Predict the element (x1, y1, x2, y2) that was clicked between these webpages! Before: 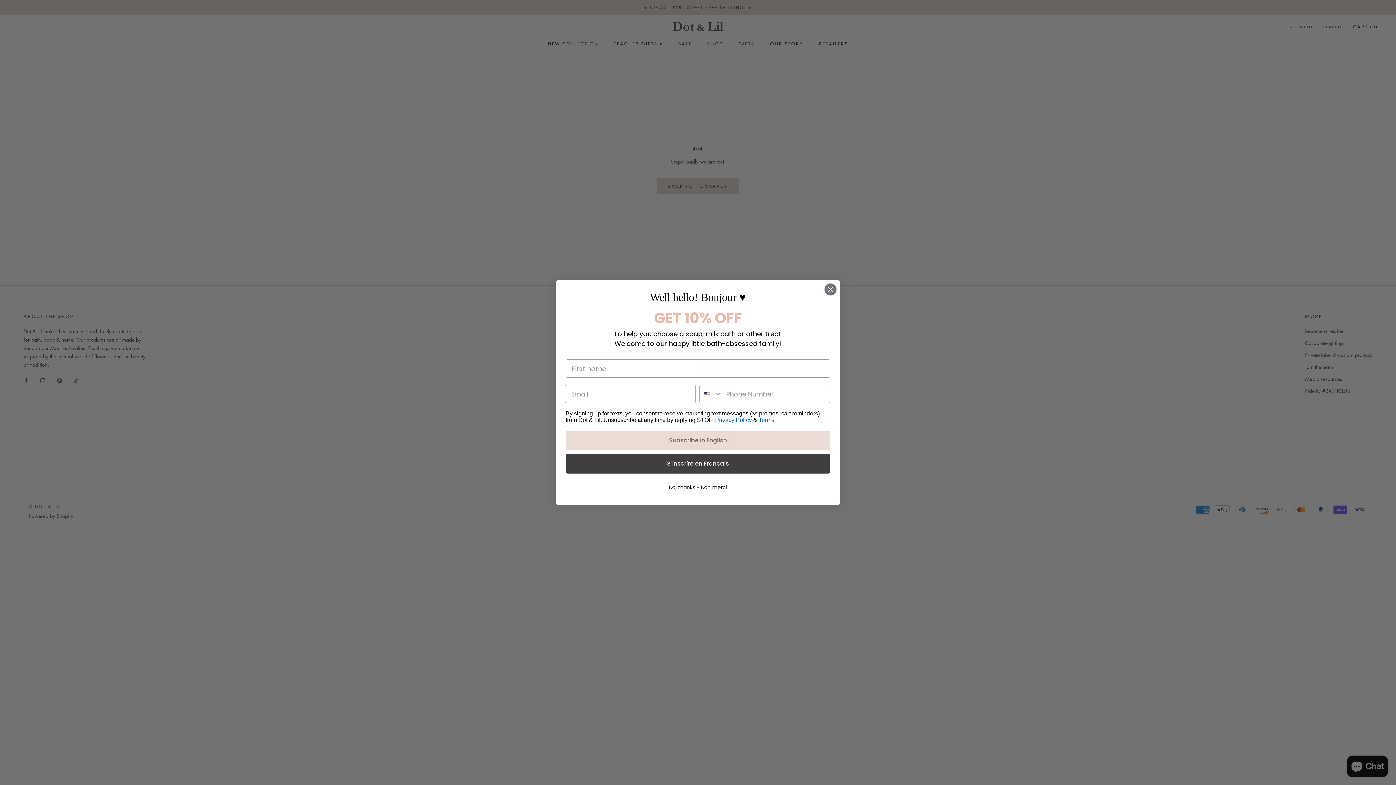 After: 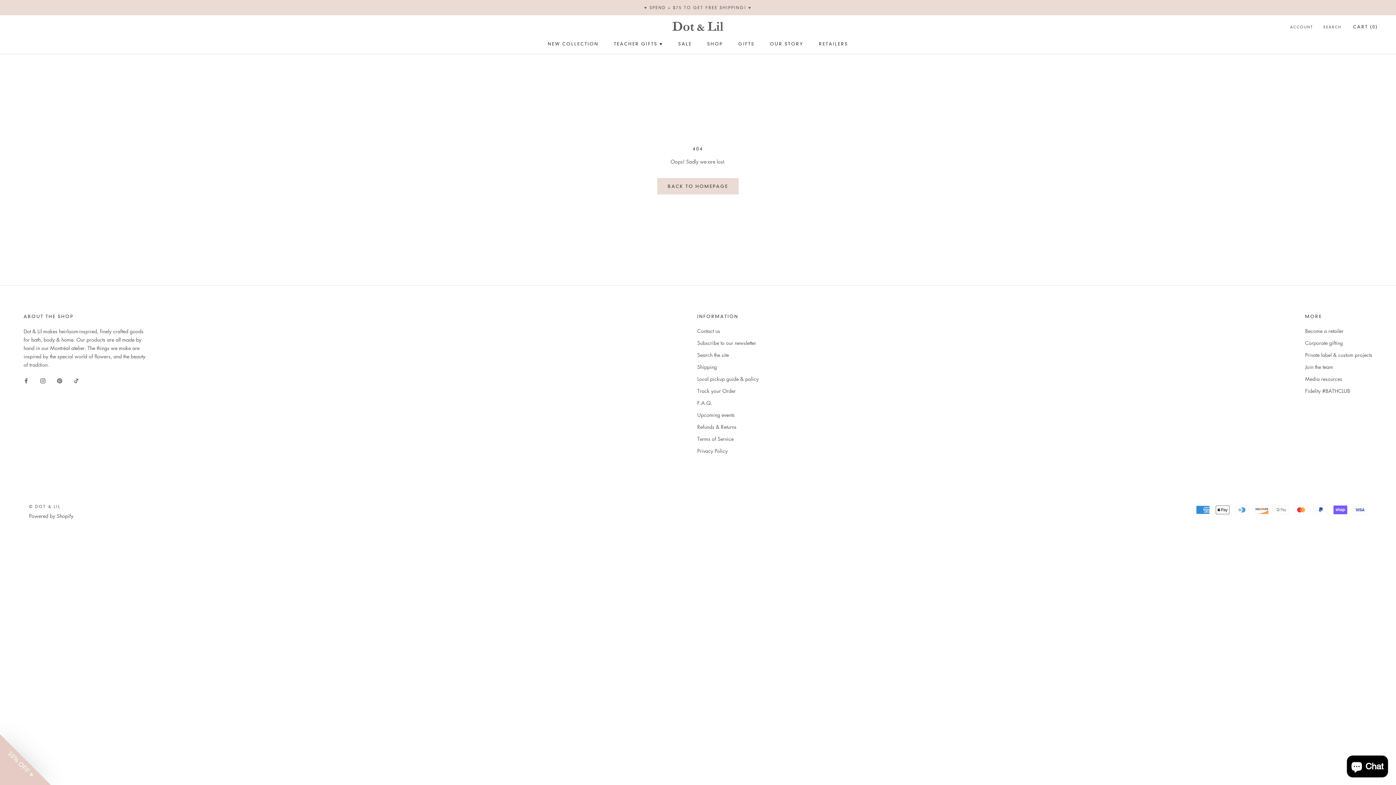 Action: label: No, thanks - Non merci bbox: (565, 481, 831, 494)